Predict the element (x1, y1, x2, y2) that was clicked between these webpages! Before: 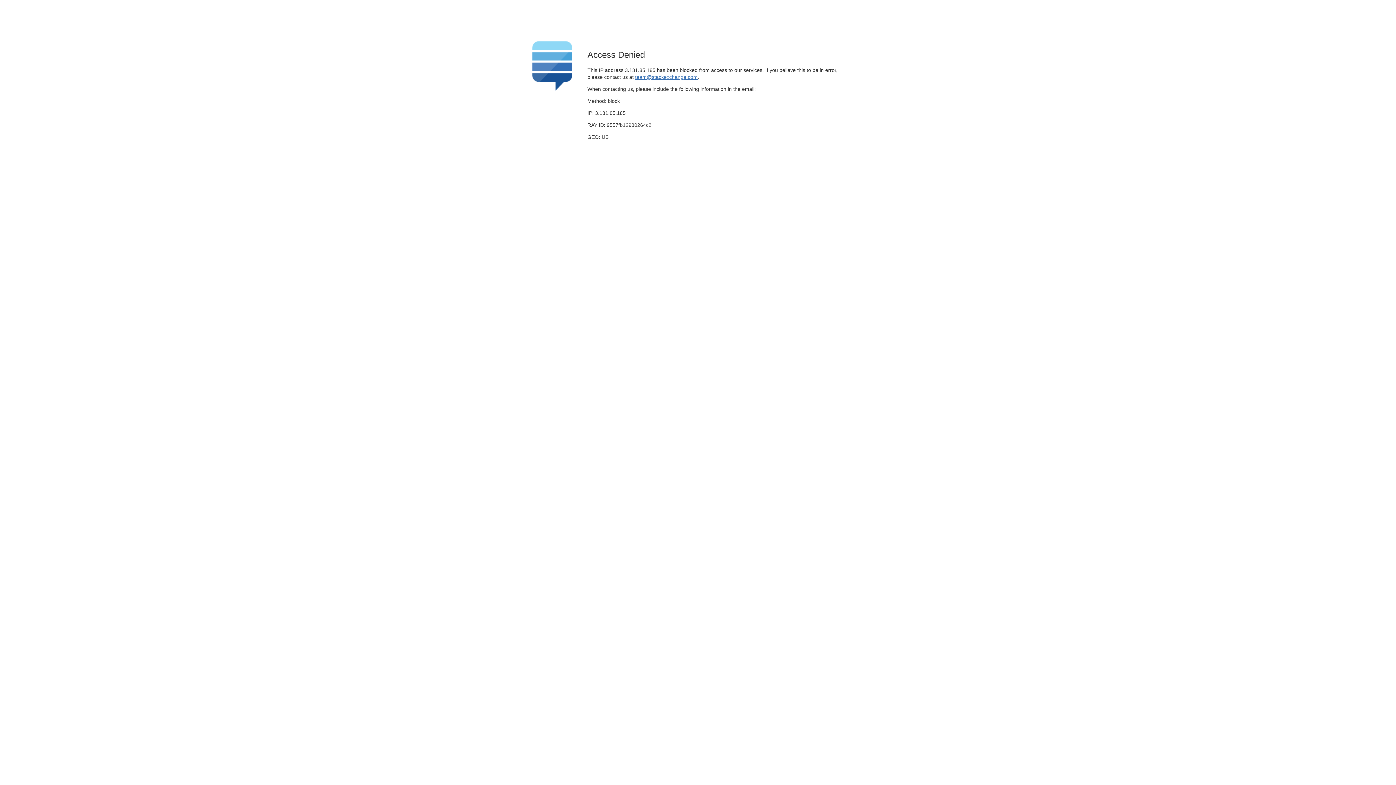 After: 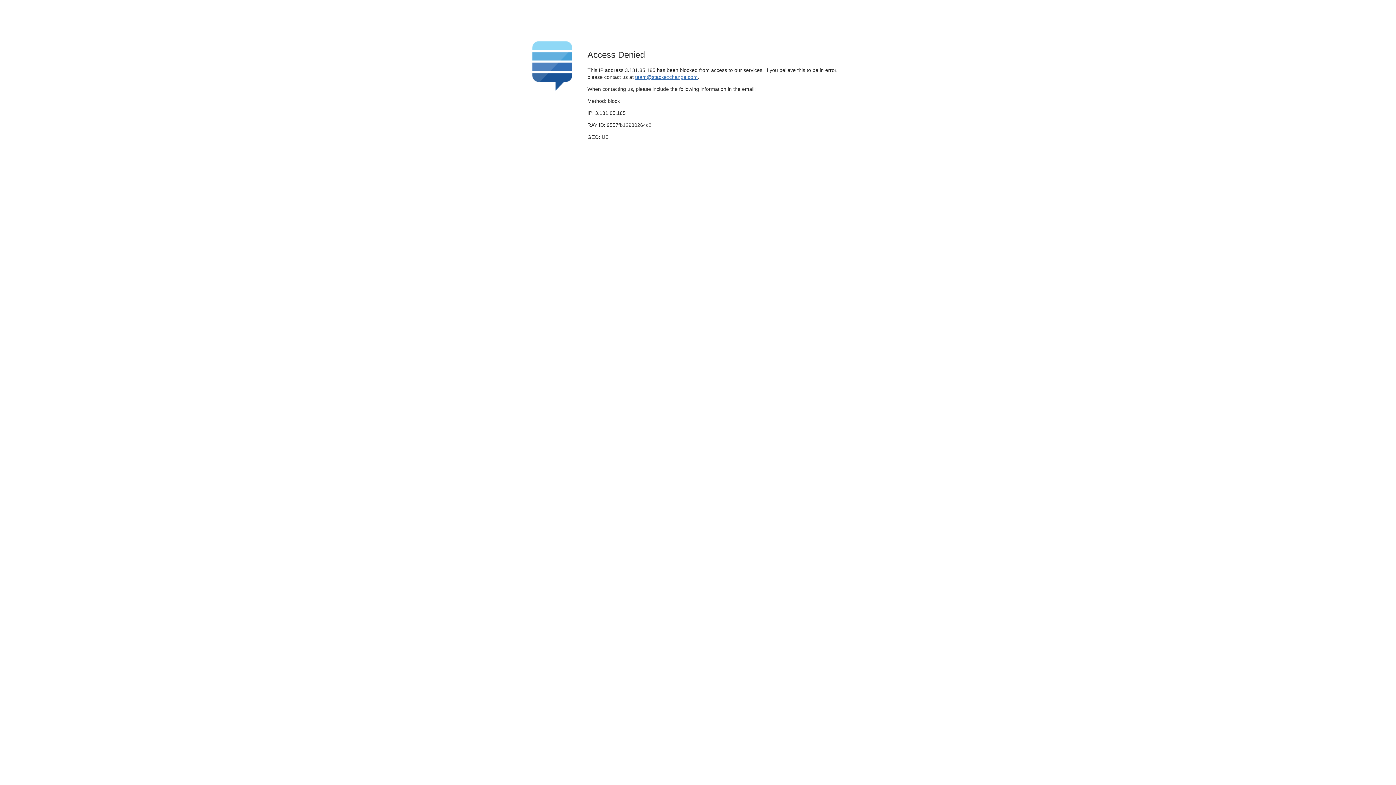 Action: bbox: (635, 74, 697, 79) label: team@stackexchange.com